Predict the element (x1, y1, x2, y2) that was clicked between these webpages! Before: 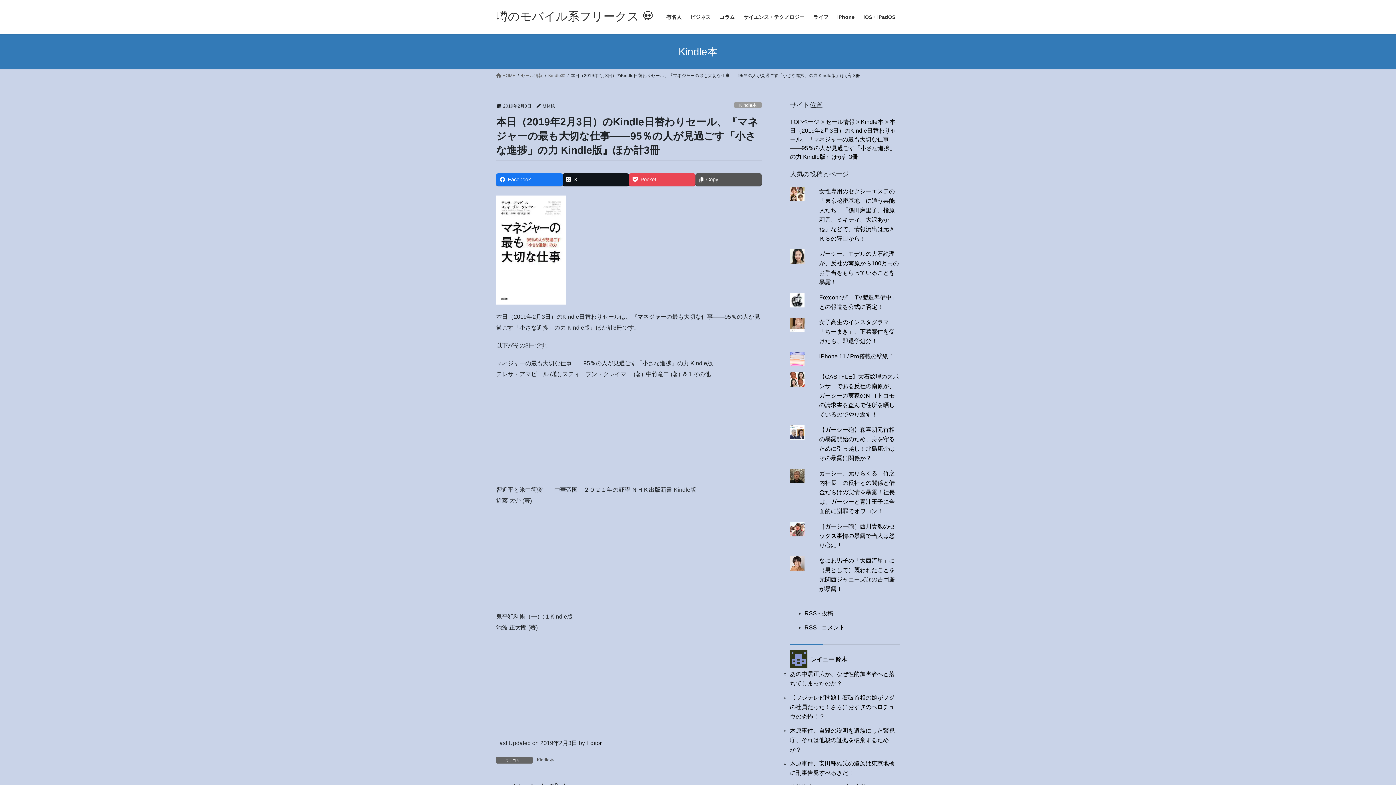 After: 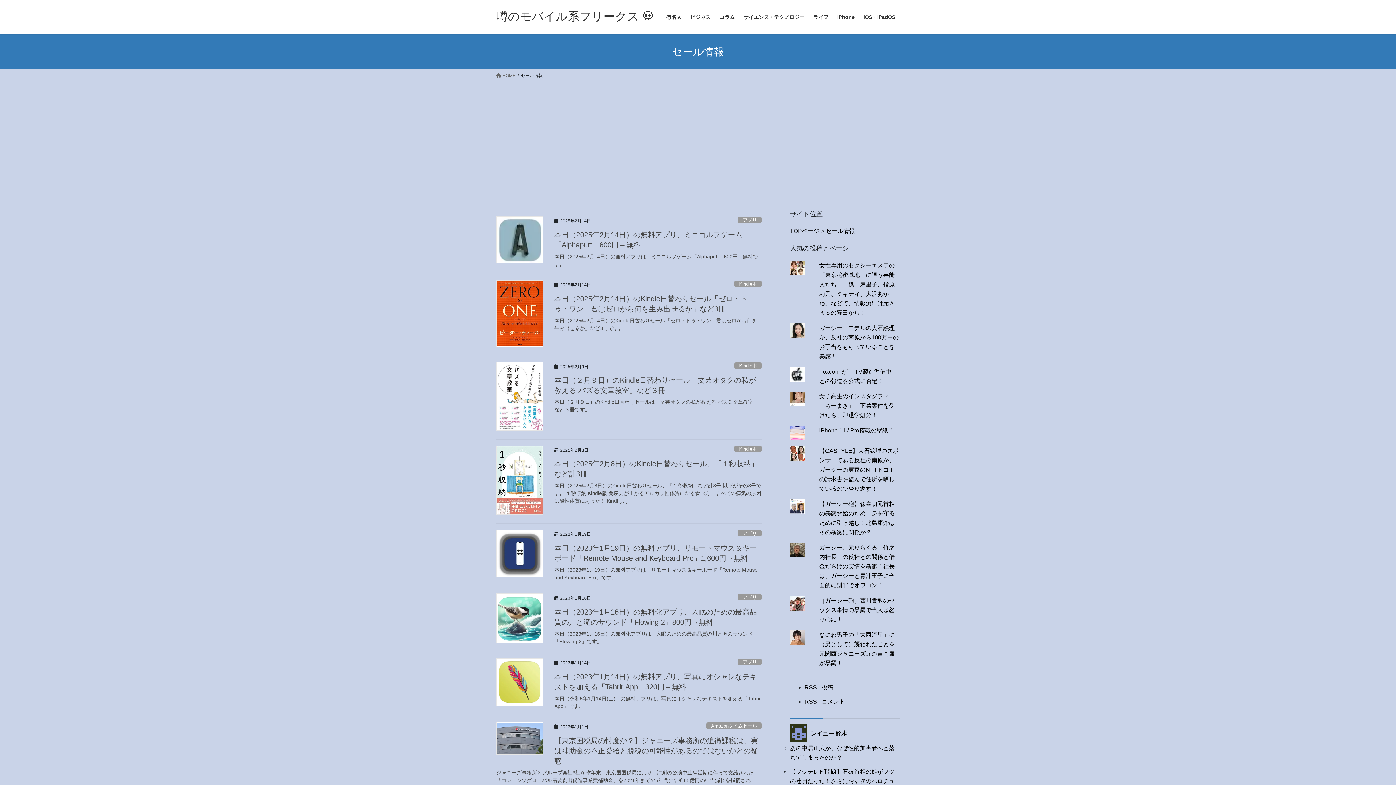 Action: bbox: (521, 72, 542, 78) label: セール情報